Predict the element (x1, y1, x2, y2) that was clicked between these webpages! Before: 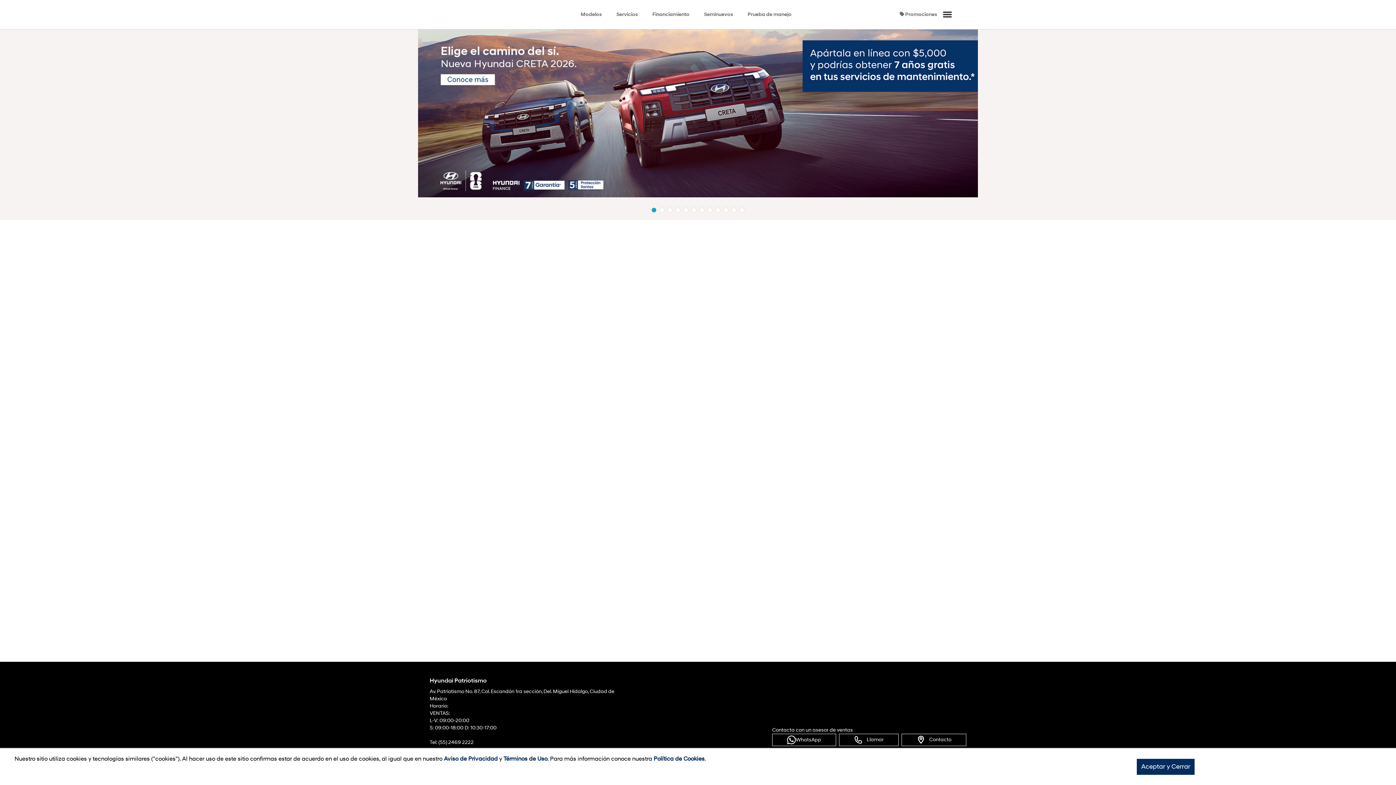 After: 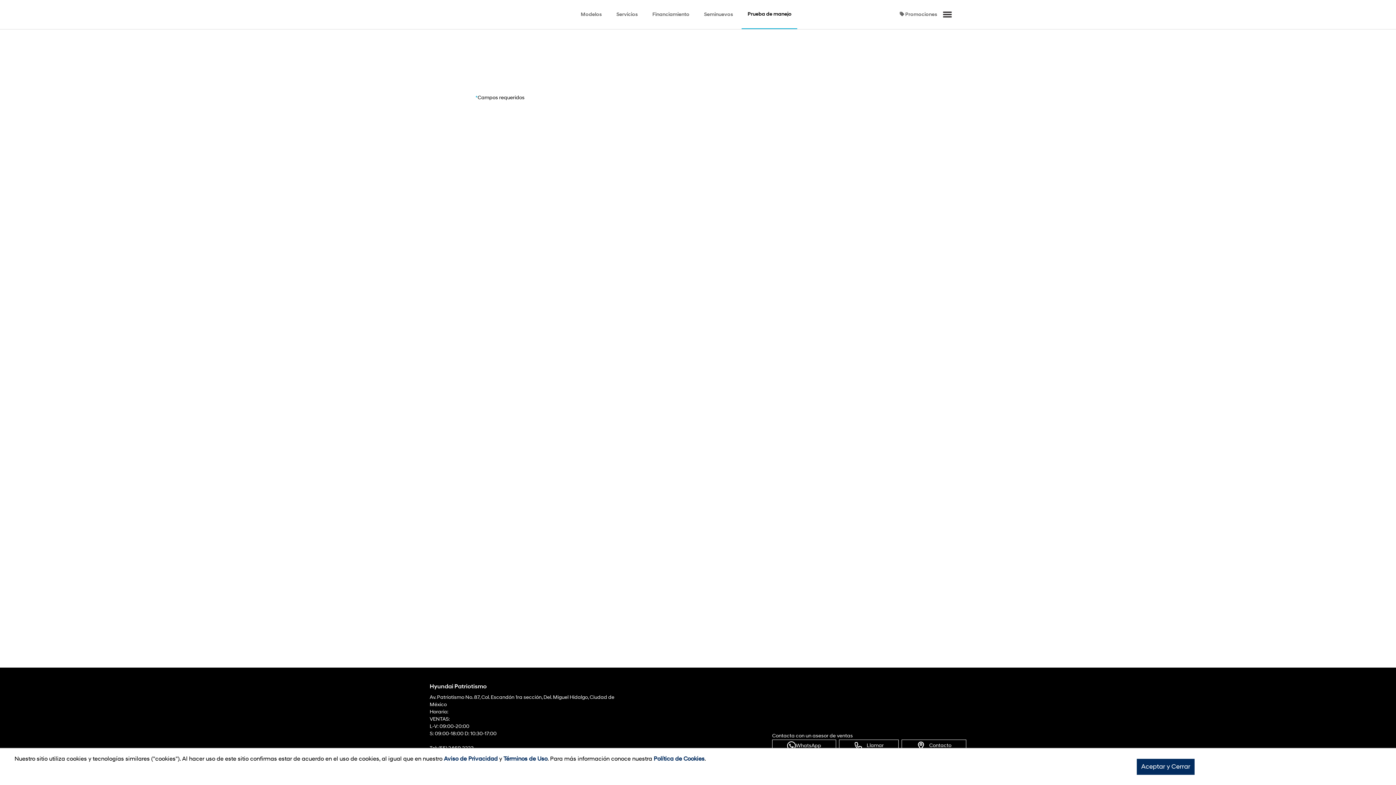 Action: bbox: (741, 0, 797, 29) label: Prueba de manejo